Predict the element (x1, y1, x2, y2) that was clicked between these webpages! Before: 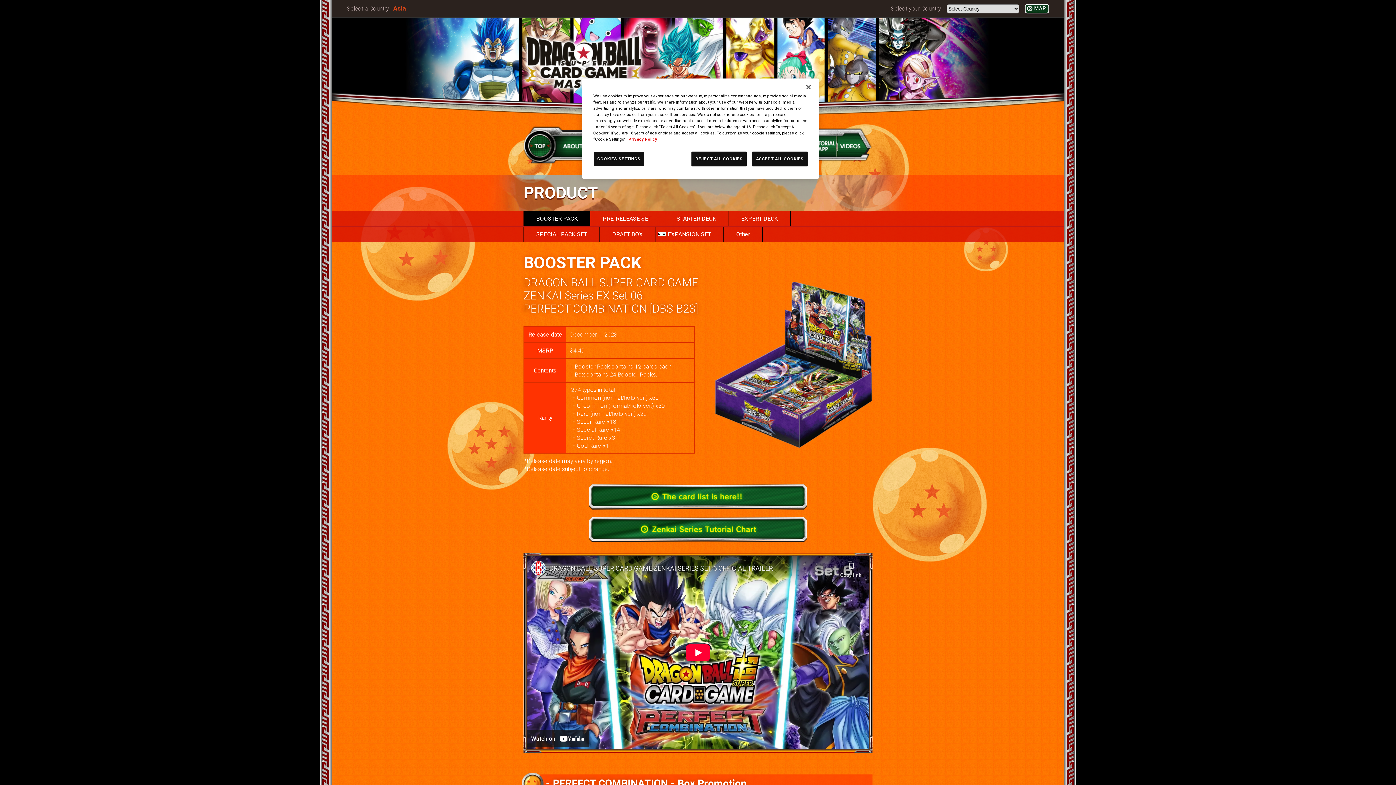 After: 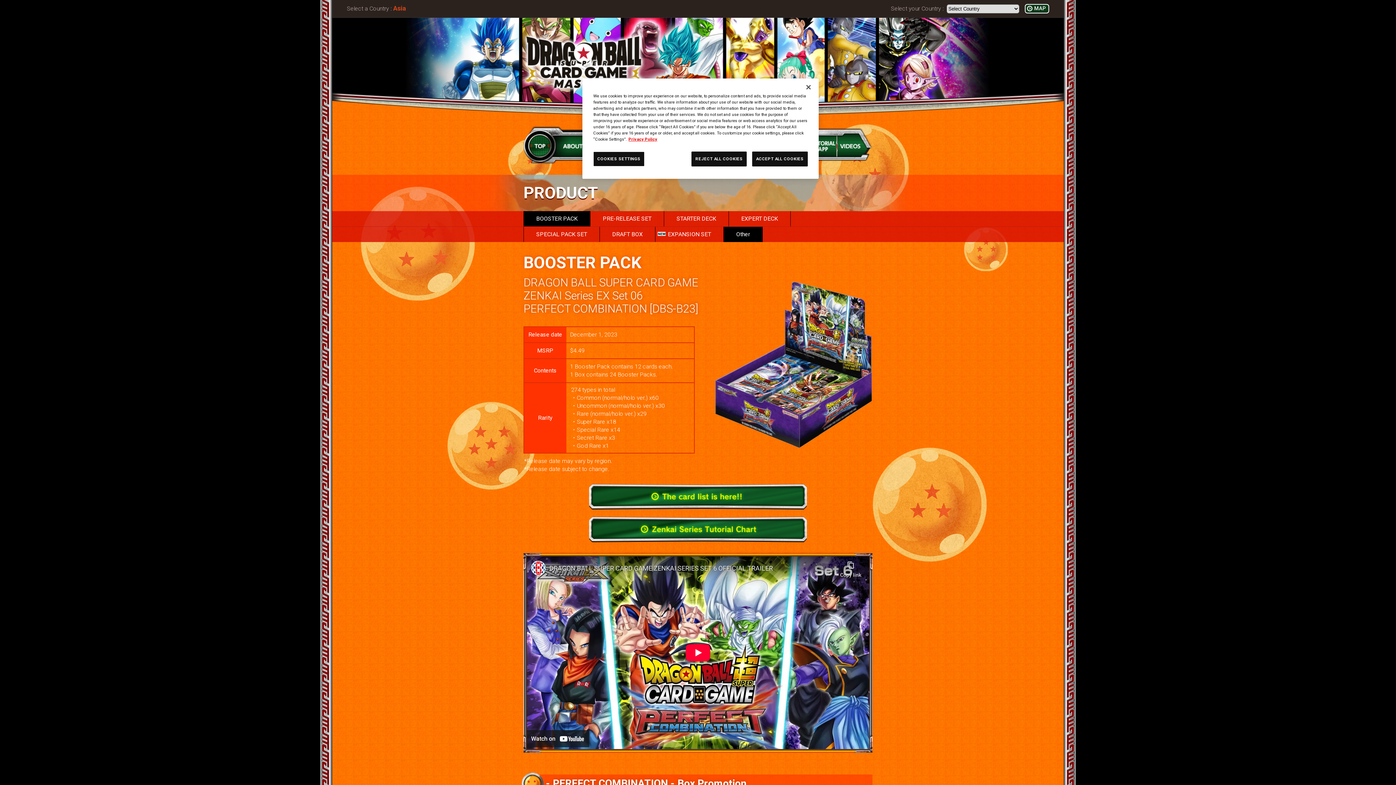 Action: bbox: (724, 226, 762, 242) label: Other